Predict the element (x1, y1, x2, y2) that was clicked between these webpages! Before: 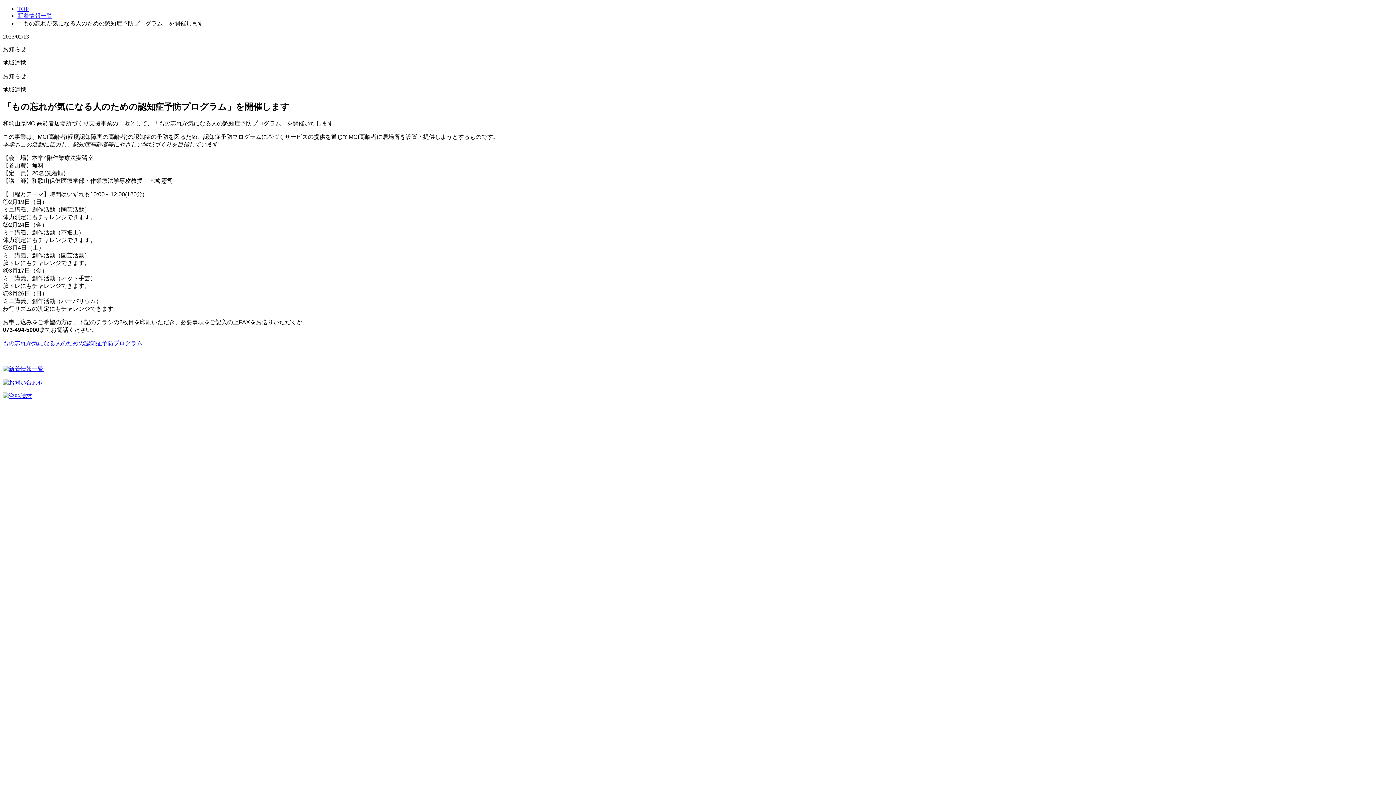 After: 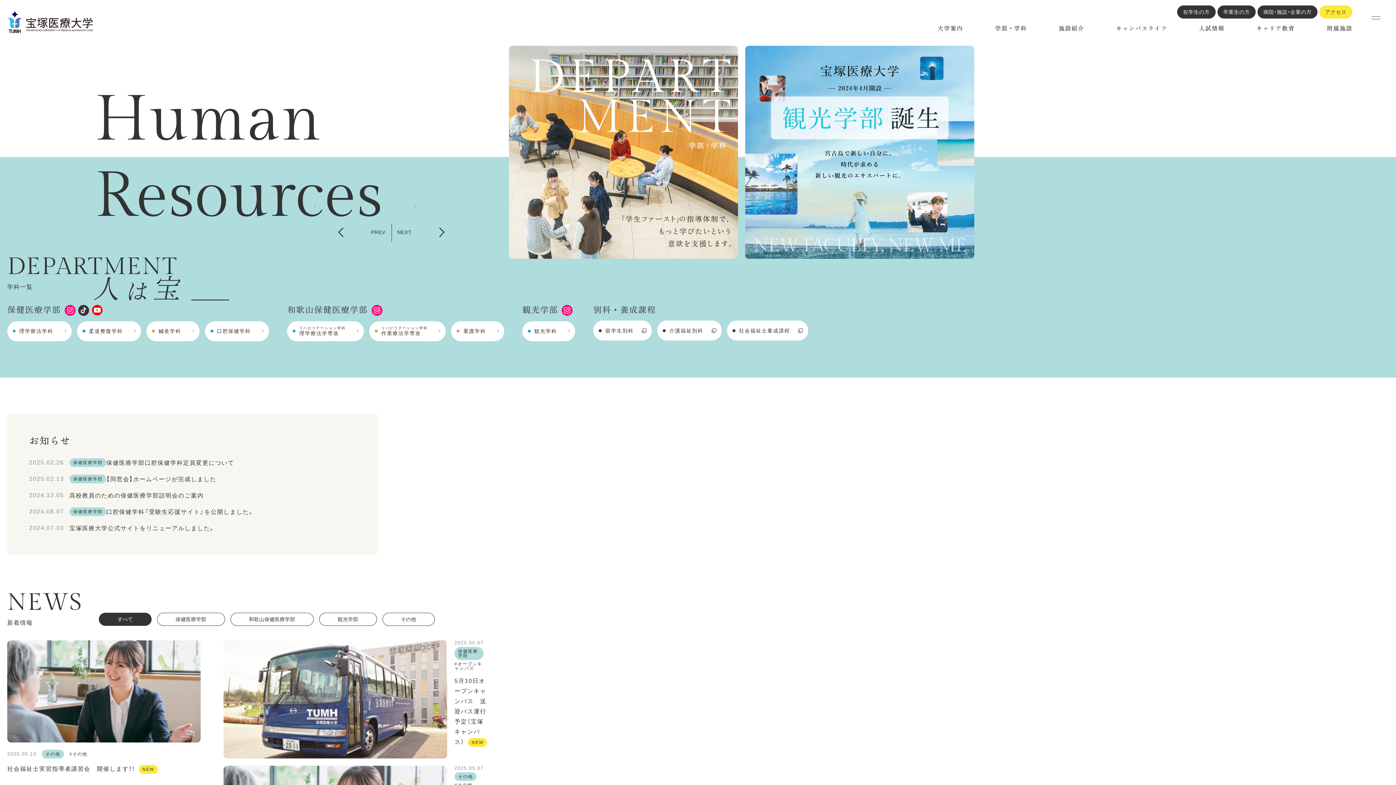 Action: bbox: (2, 379, 43, 385)